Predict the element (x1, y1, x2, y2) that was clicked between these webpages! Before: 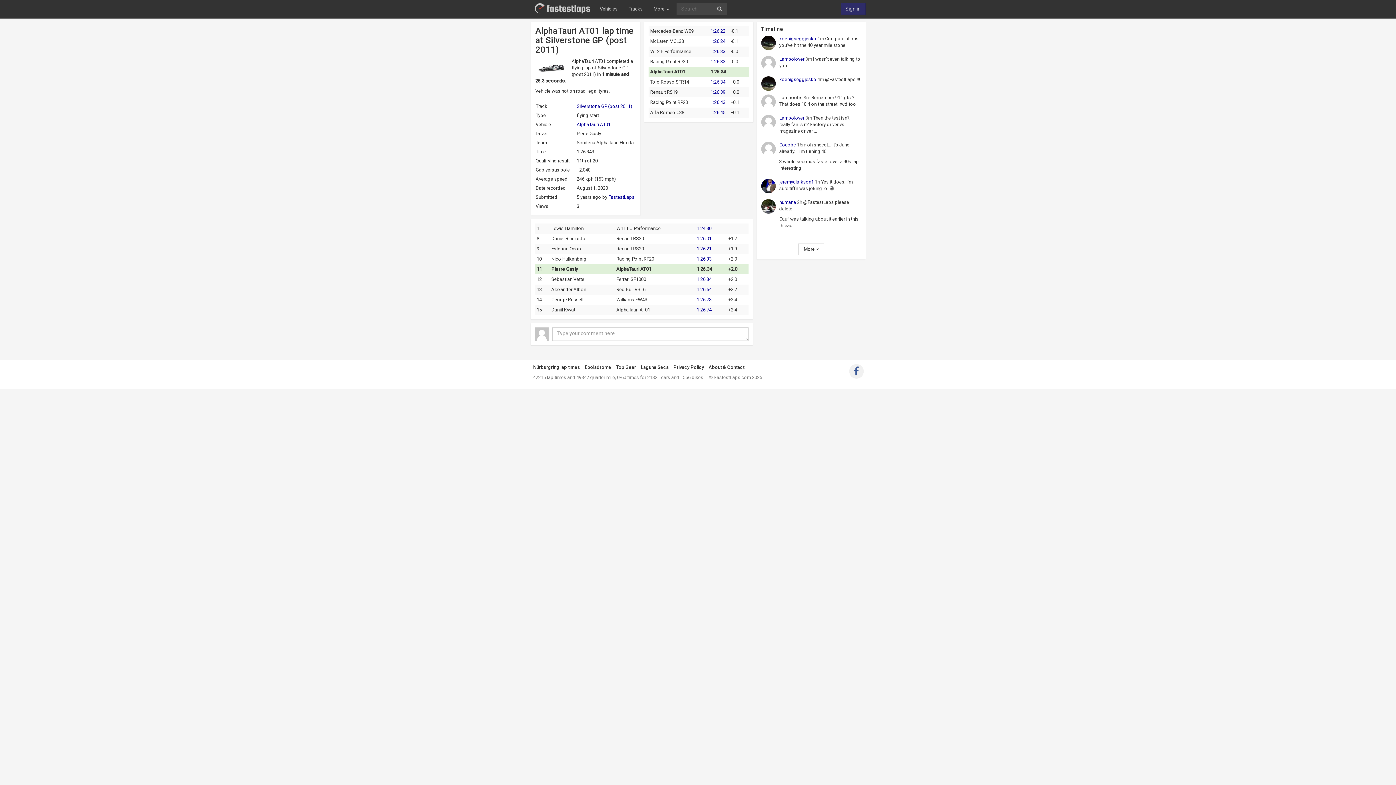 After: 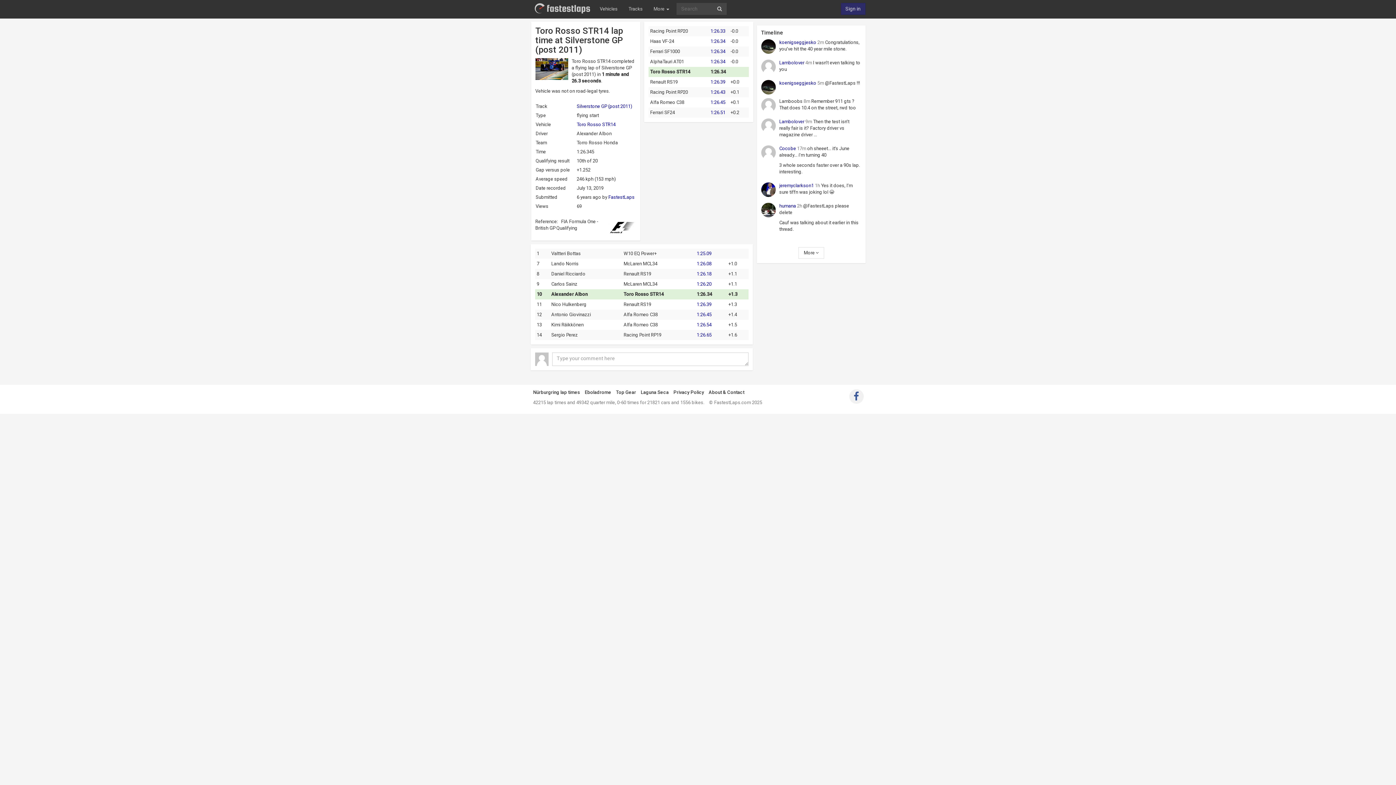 Action: label: 1:26.34 bbox: (710, 79, 725, 84)